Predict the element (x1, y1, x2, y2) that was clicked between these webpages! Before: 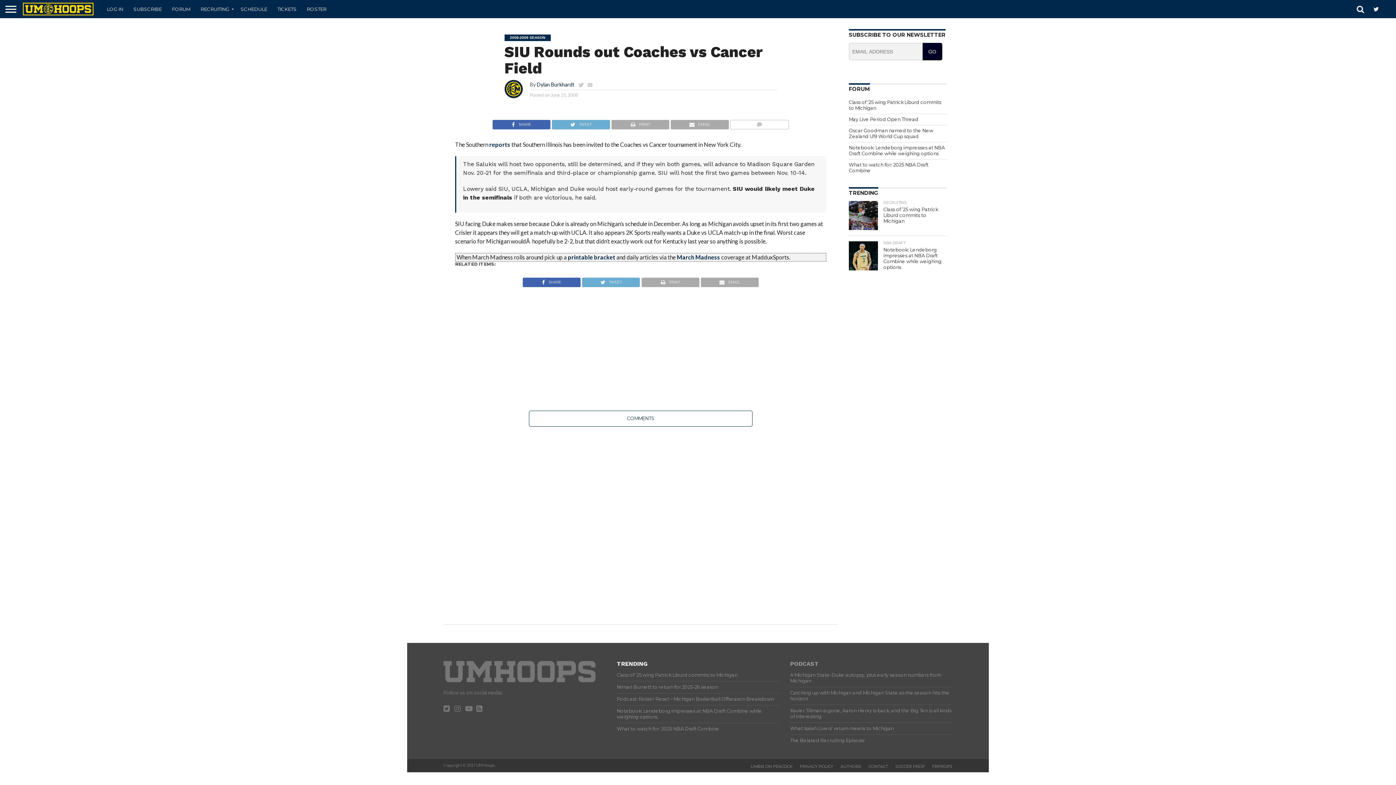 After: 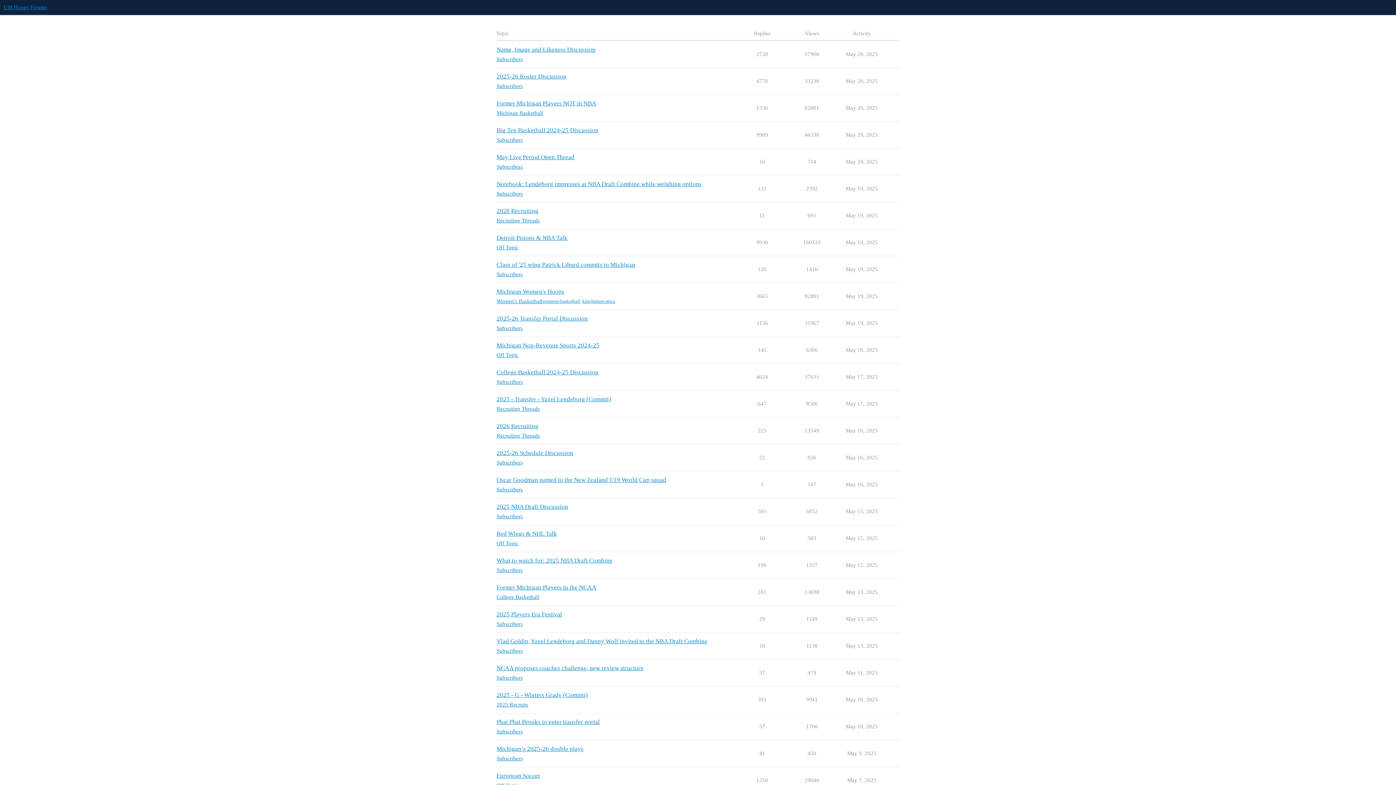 Action: label: FORUM bbox: (166, 0, 195, 18)